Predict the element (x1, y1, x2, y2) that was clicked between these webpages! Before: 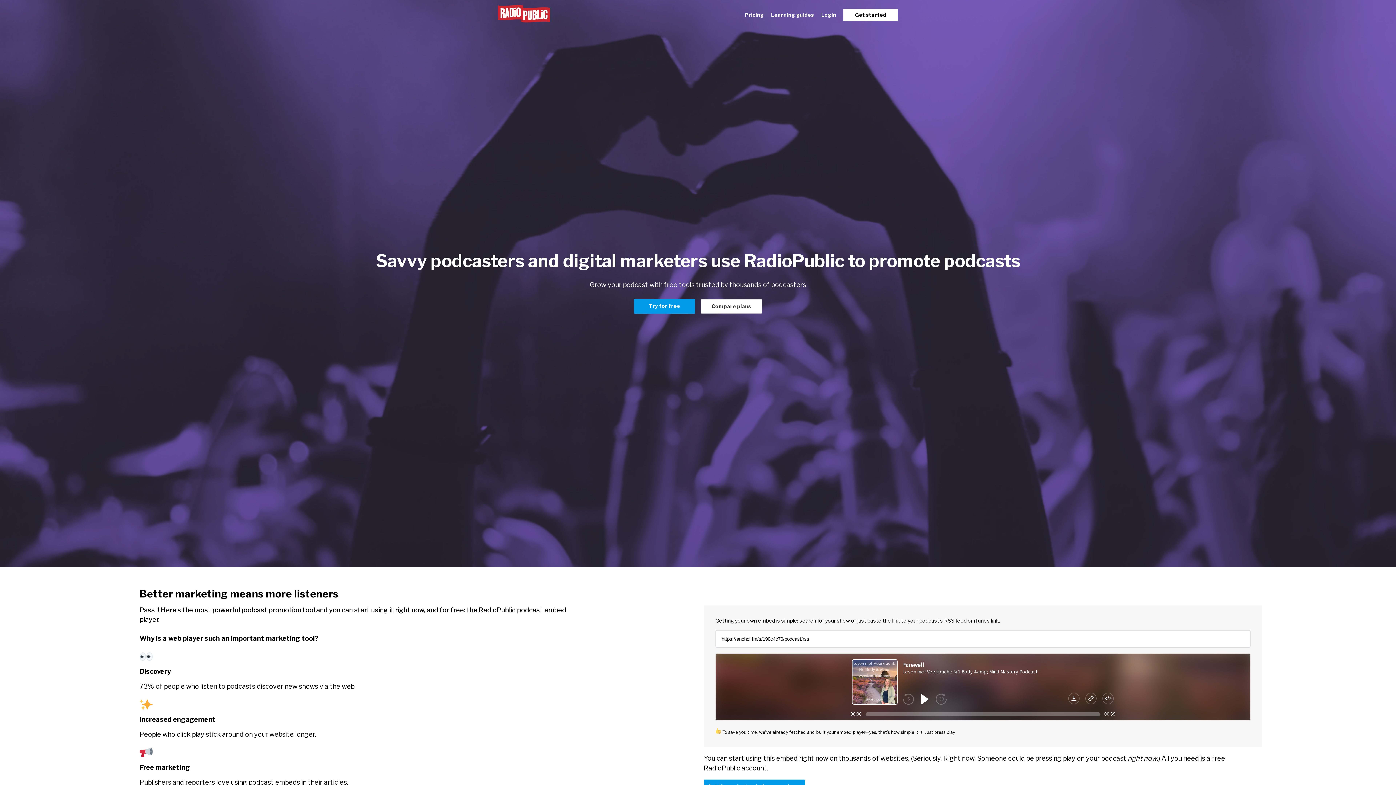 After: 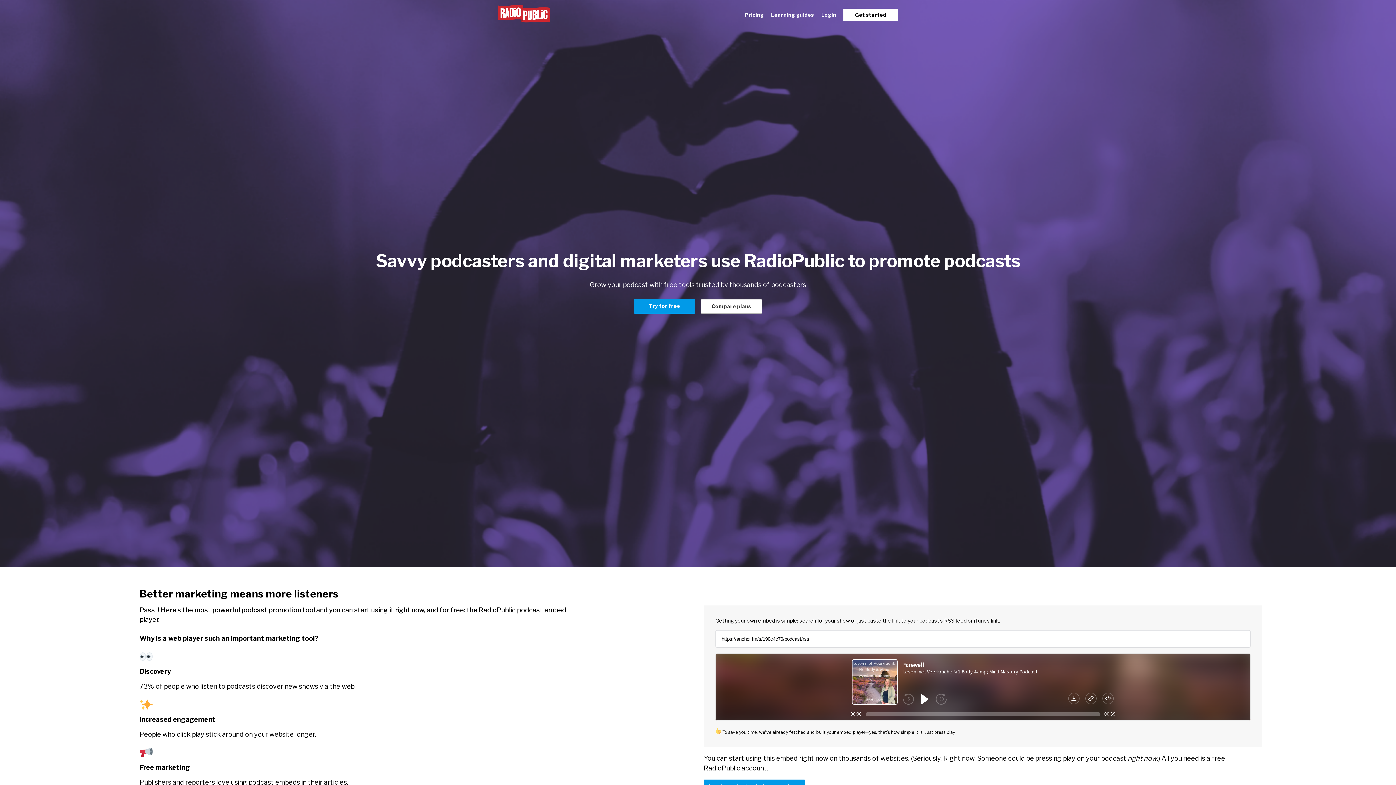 Action: bbox: (498, 5, 550, 24)